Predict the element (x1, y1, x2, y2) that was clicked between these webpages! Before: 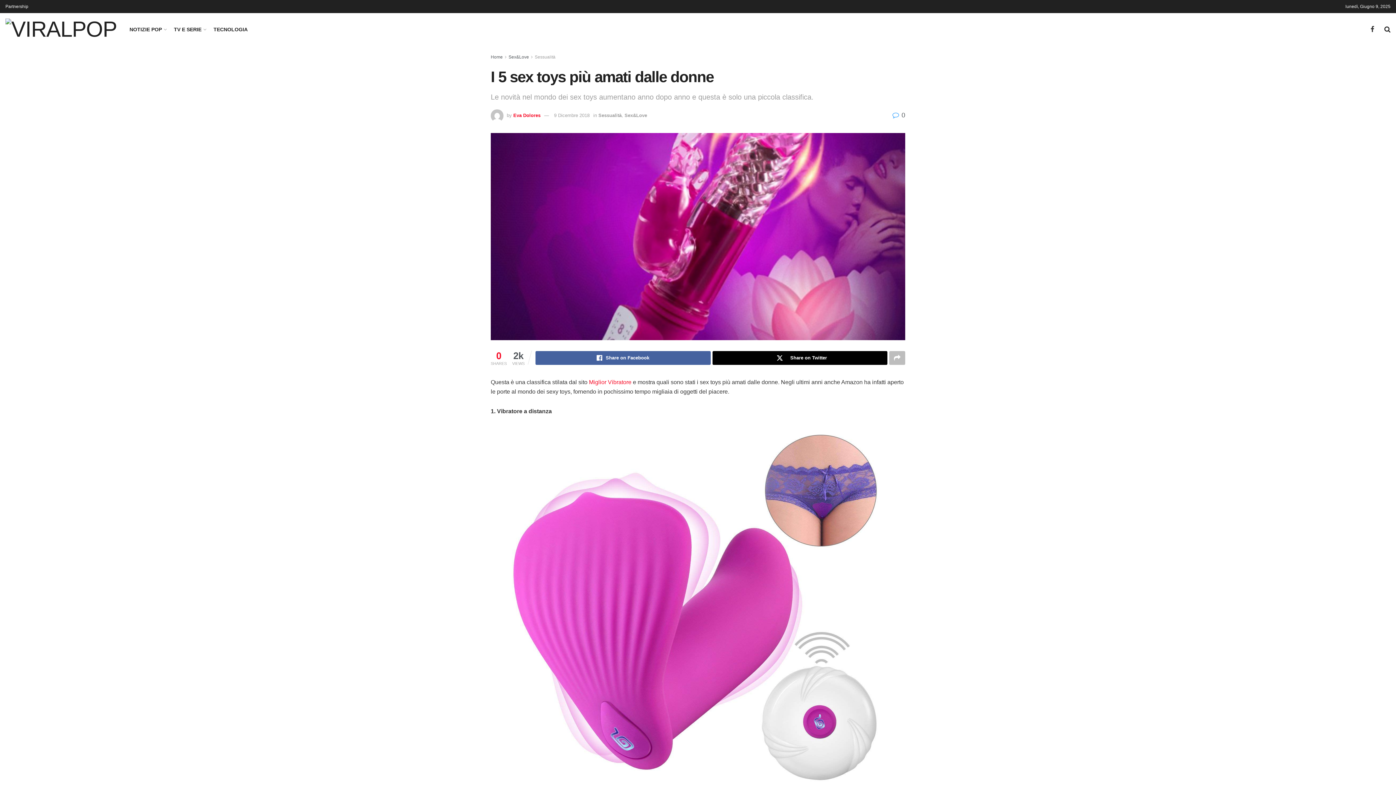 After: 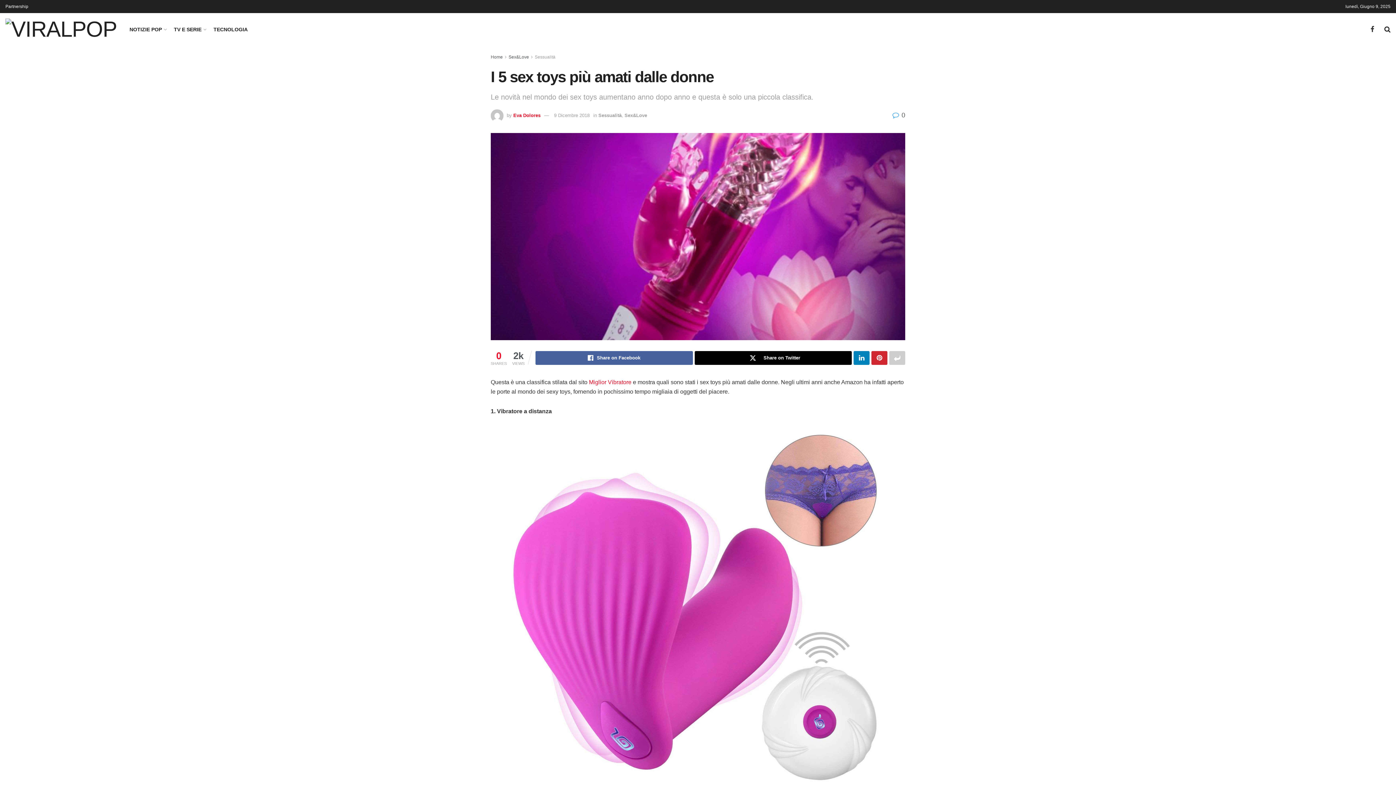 Action: bbox: (889, 351, 905, 365)